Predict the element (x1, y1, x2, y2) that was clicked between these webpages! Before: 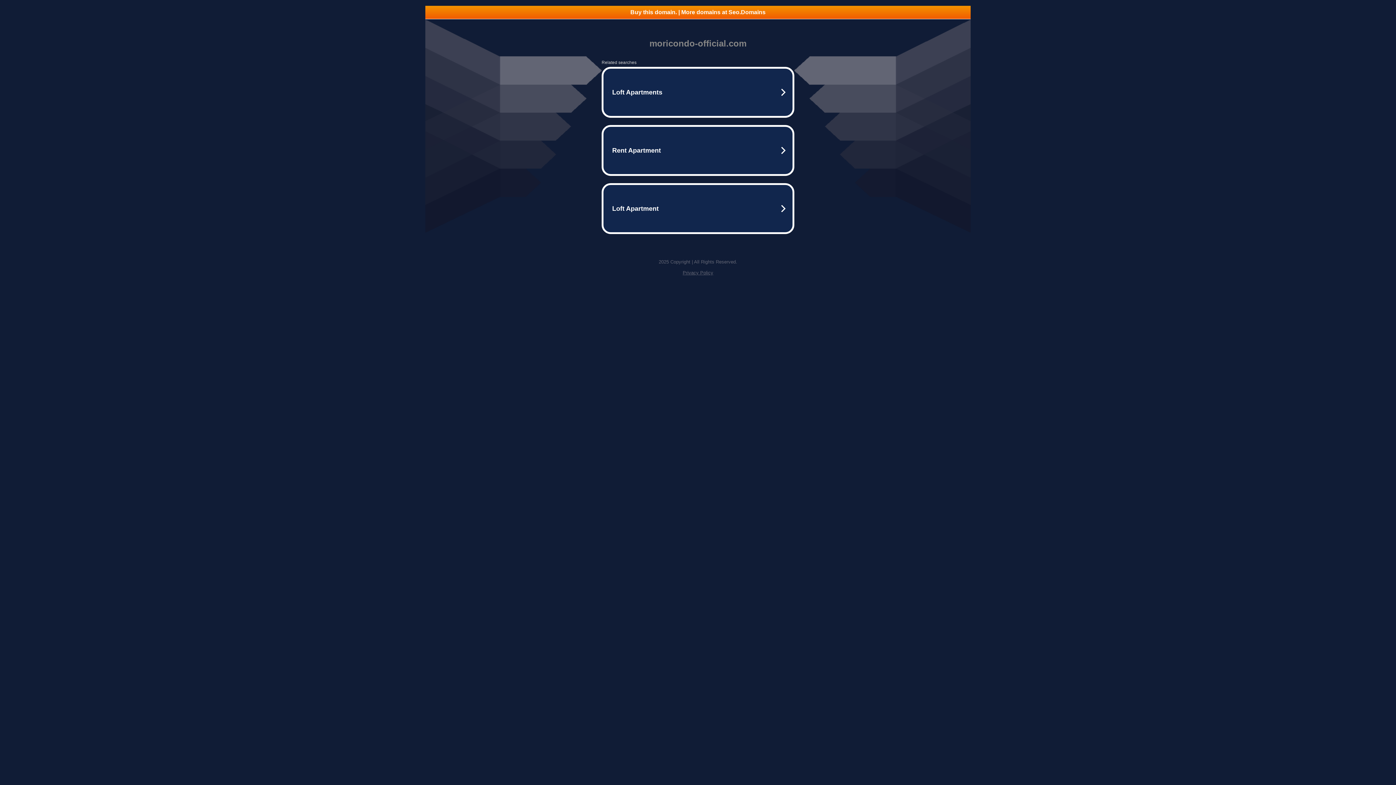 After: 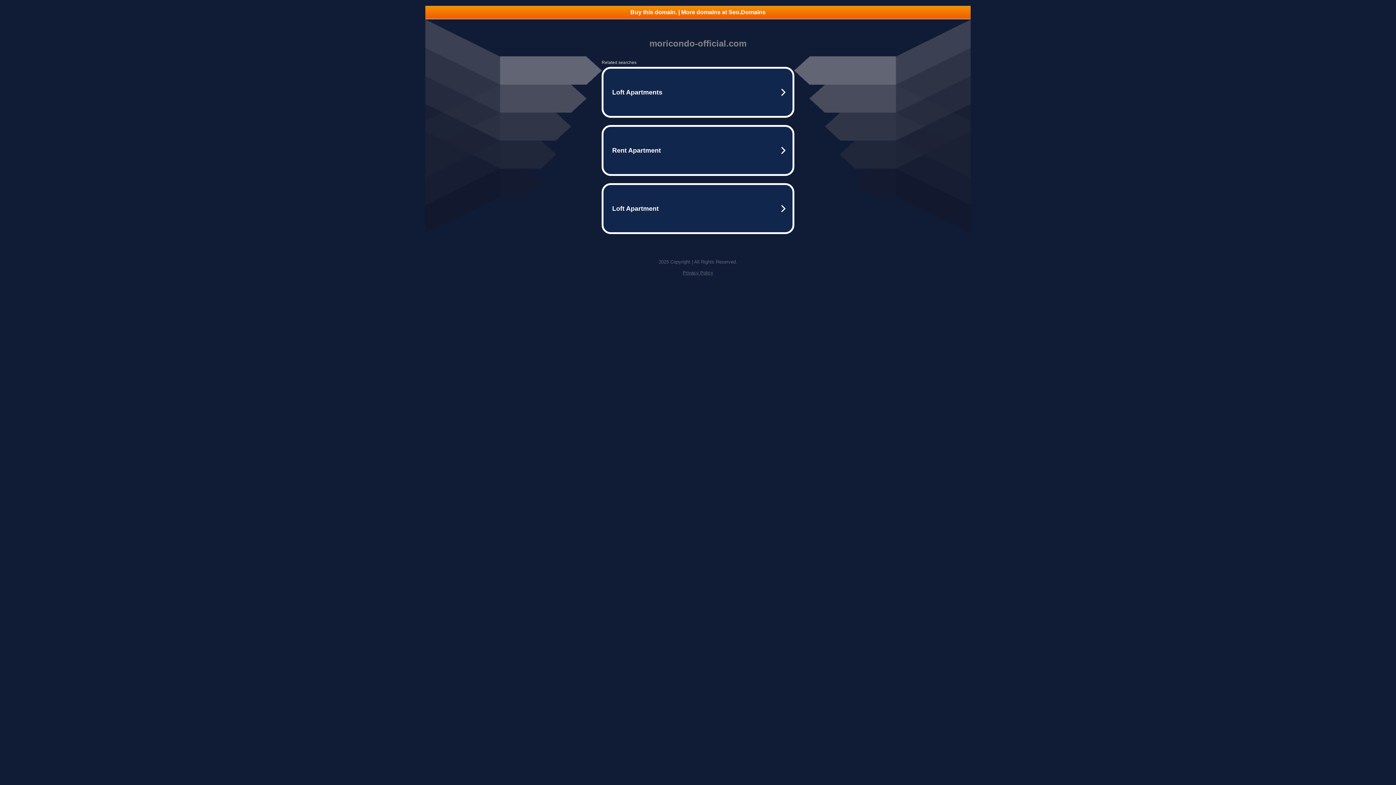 Action: bbox: (425, 5, 970, 18) label: Buy this domain. | More domains at Seo.Domains